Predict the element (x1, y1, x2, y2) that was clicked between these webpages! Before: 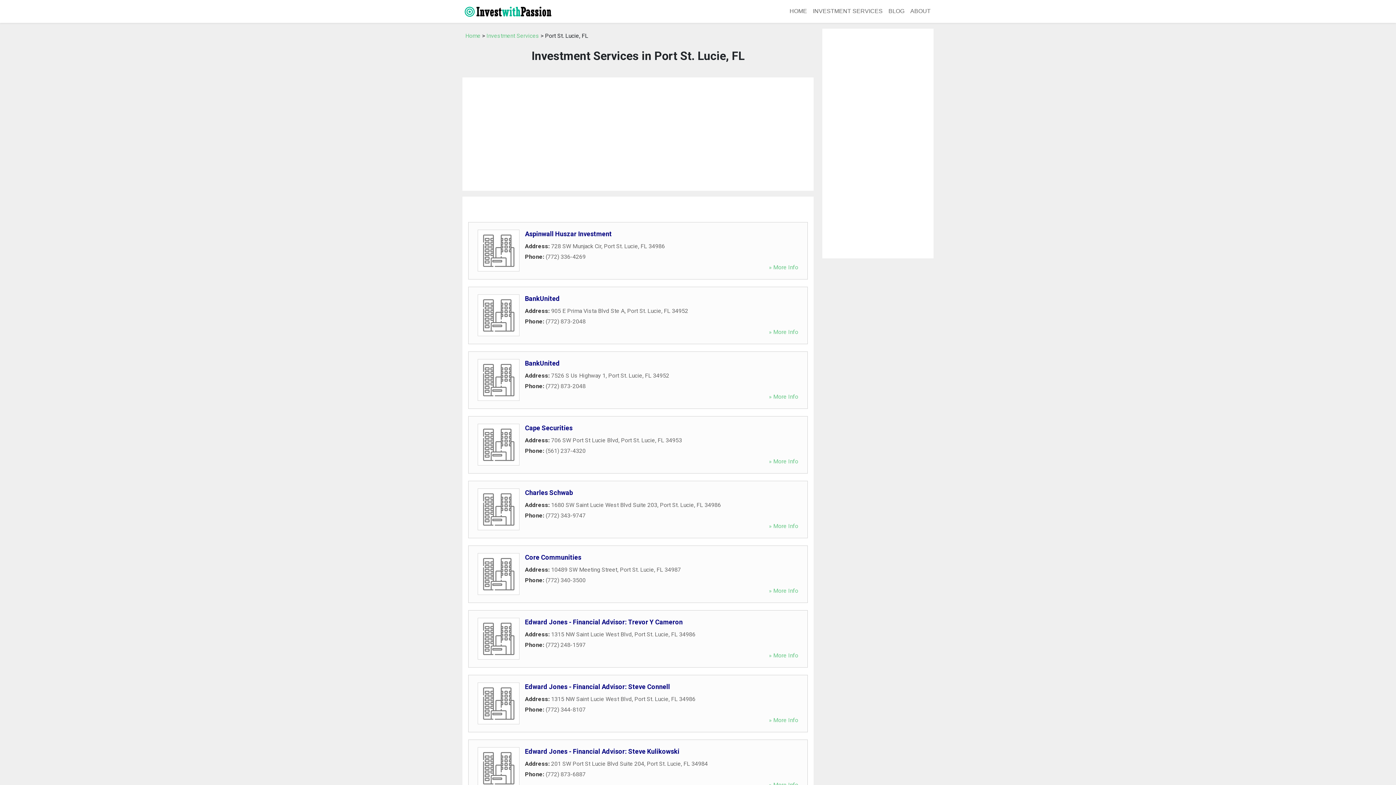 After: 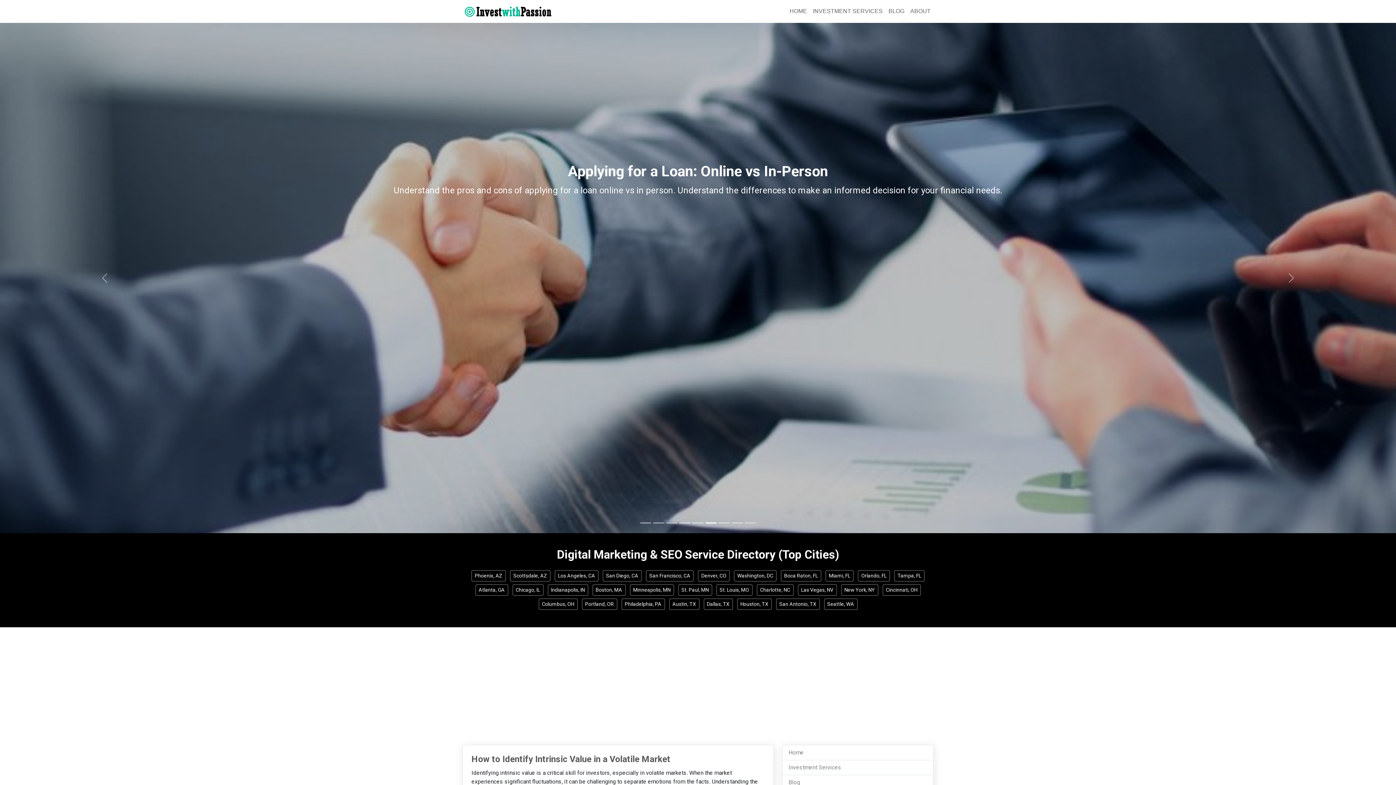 Action: bbox: (465, 32, 480, 39) label: Home